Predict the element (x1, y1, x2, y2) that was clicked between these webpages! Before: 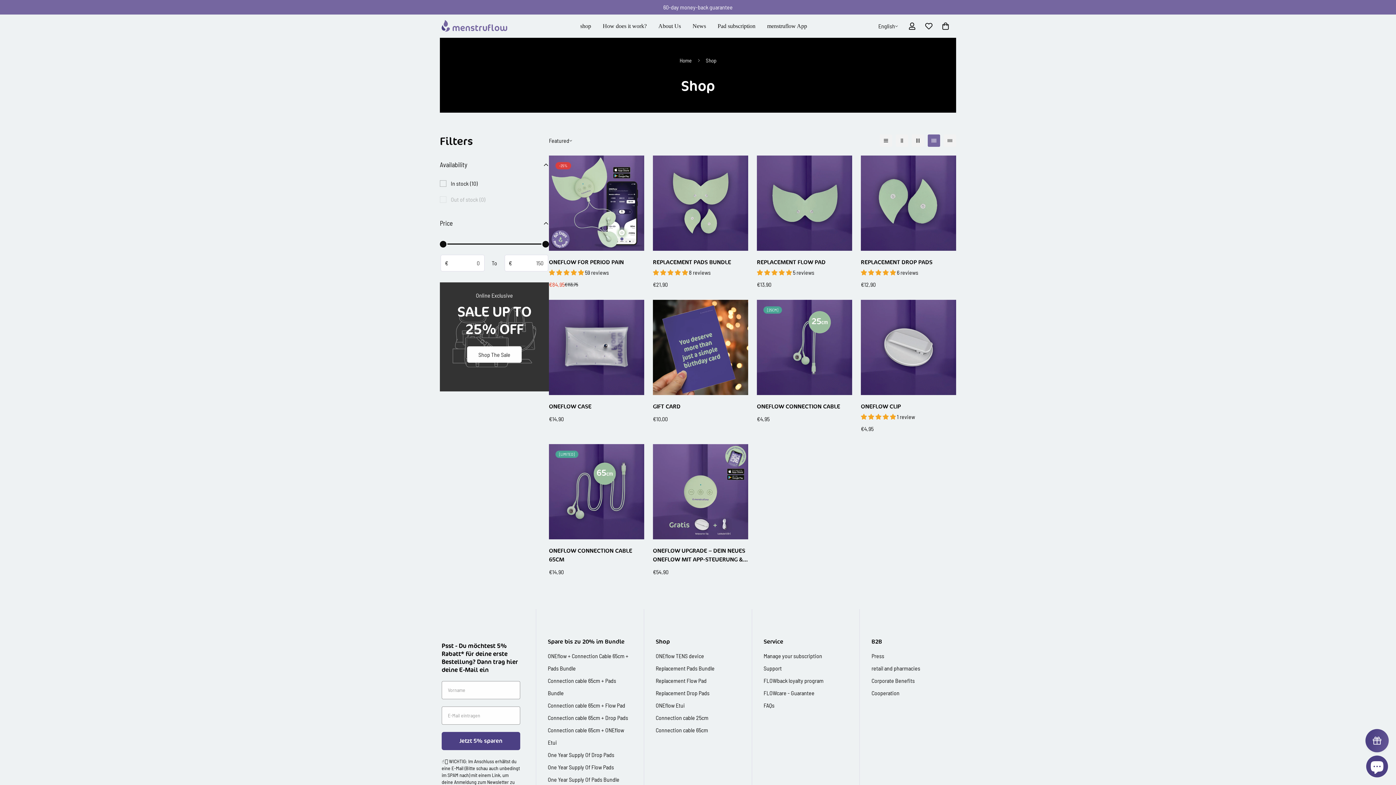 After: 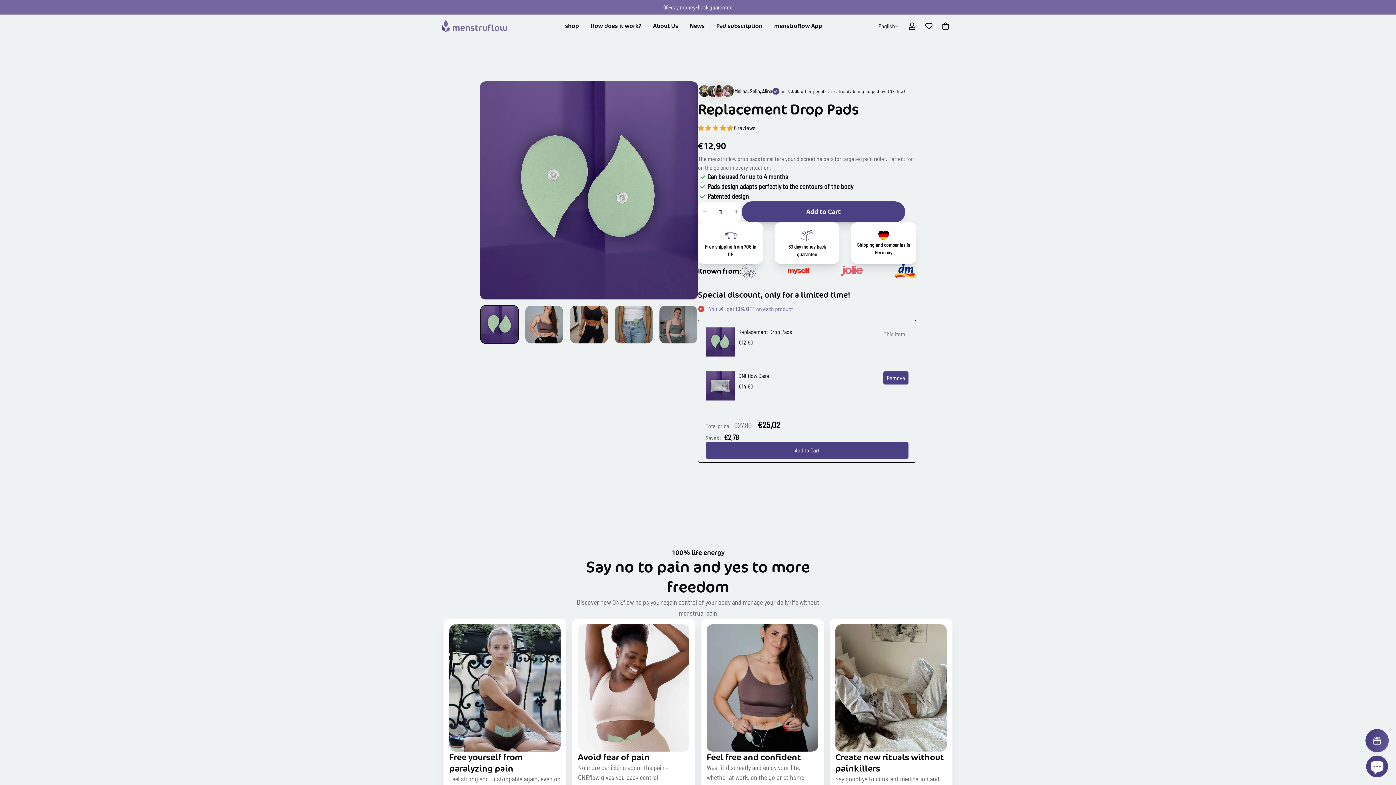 Action: bbox: (861, 155, 956, 250) label: Replacement Drop Pads